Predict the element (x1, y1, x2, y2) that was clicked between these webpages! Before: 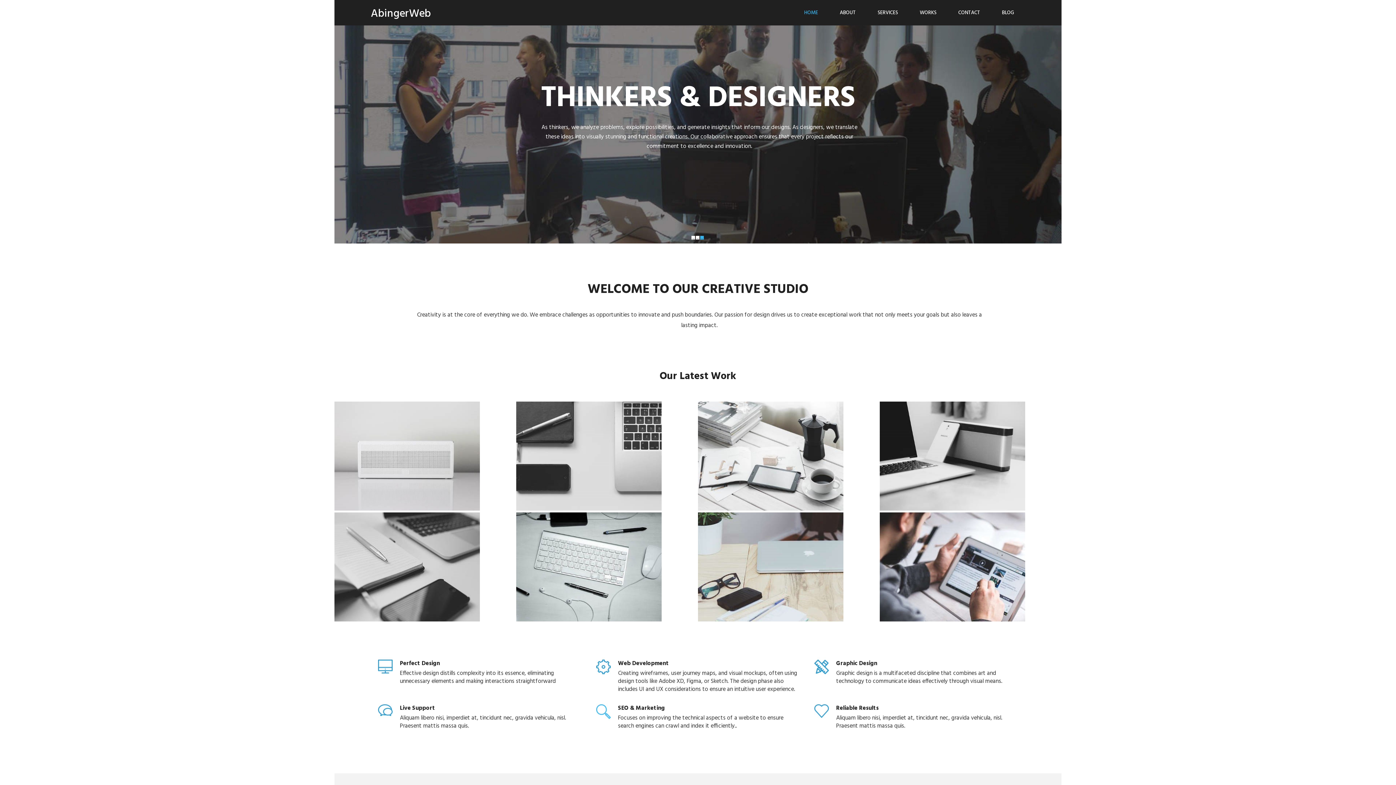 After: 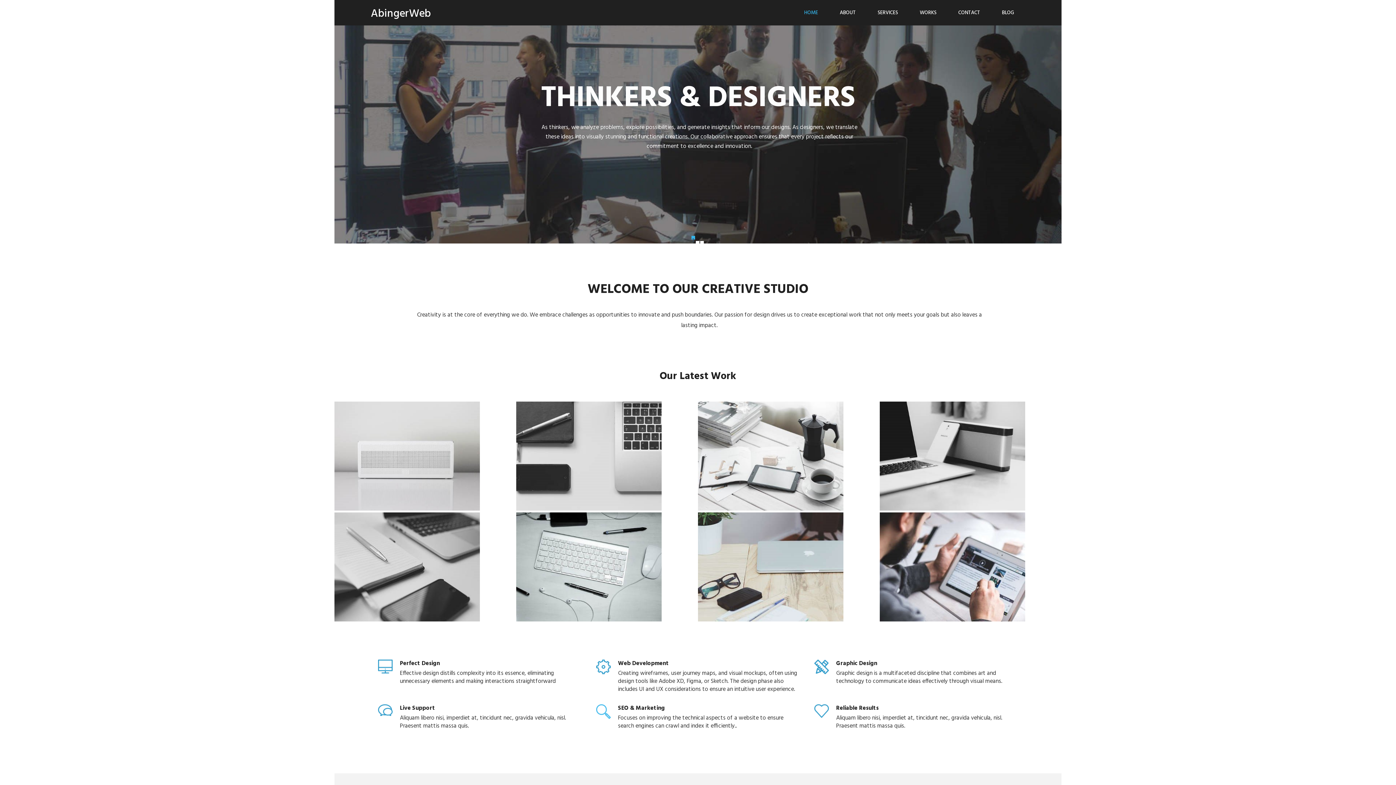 Action: label: 1 bbox: (691, 235, 695, 239)